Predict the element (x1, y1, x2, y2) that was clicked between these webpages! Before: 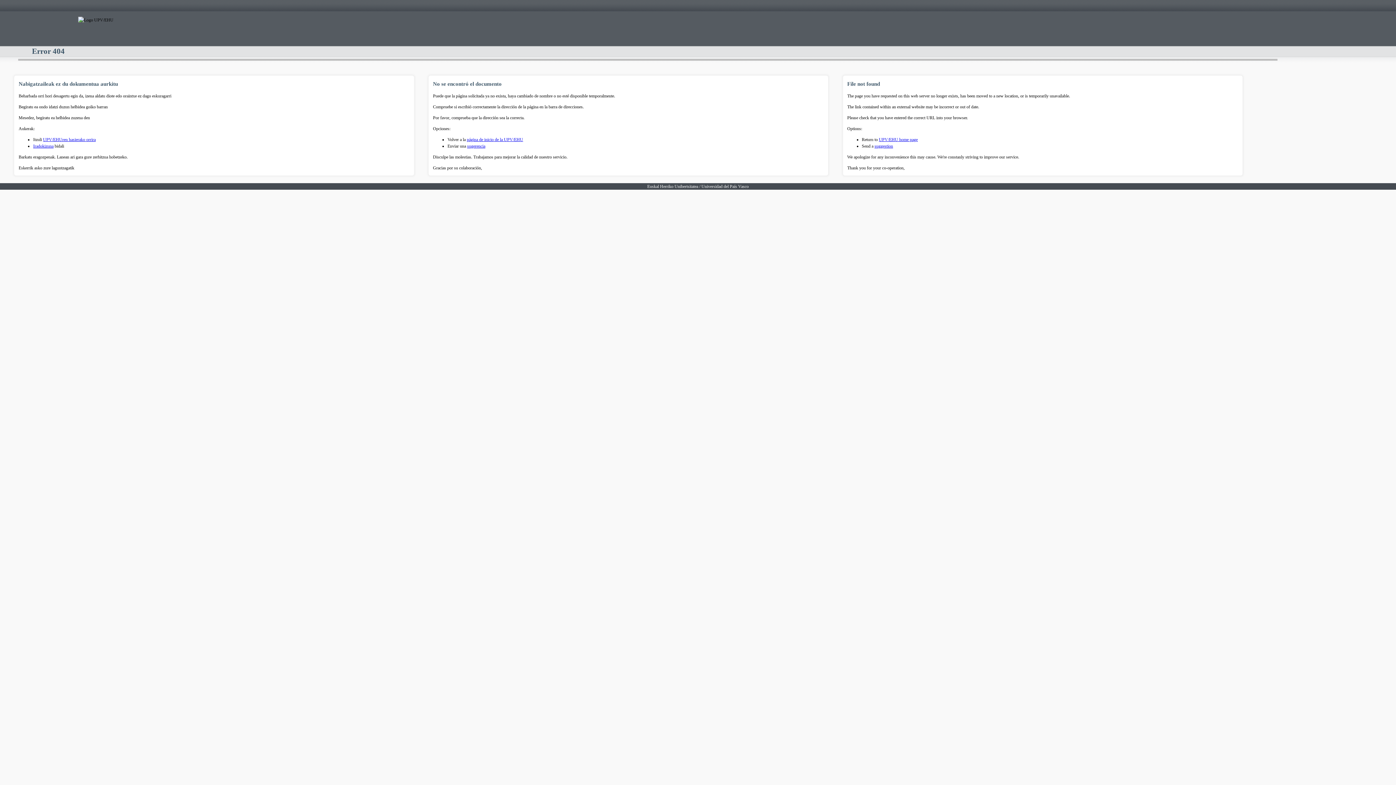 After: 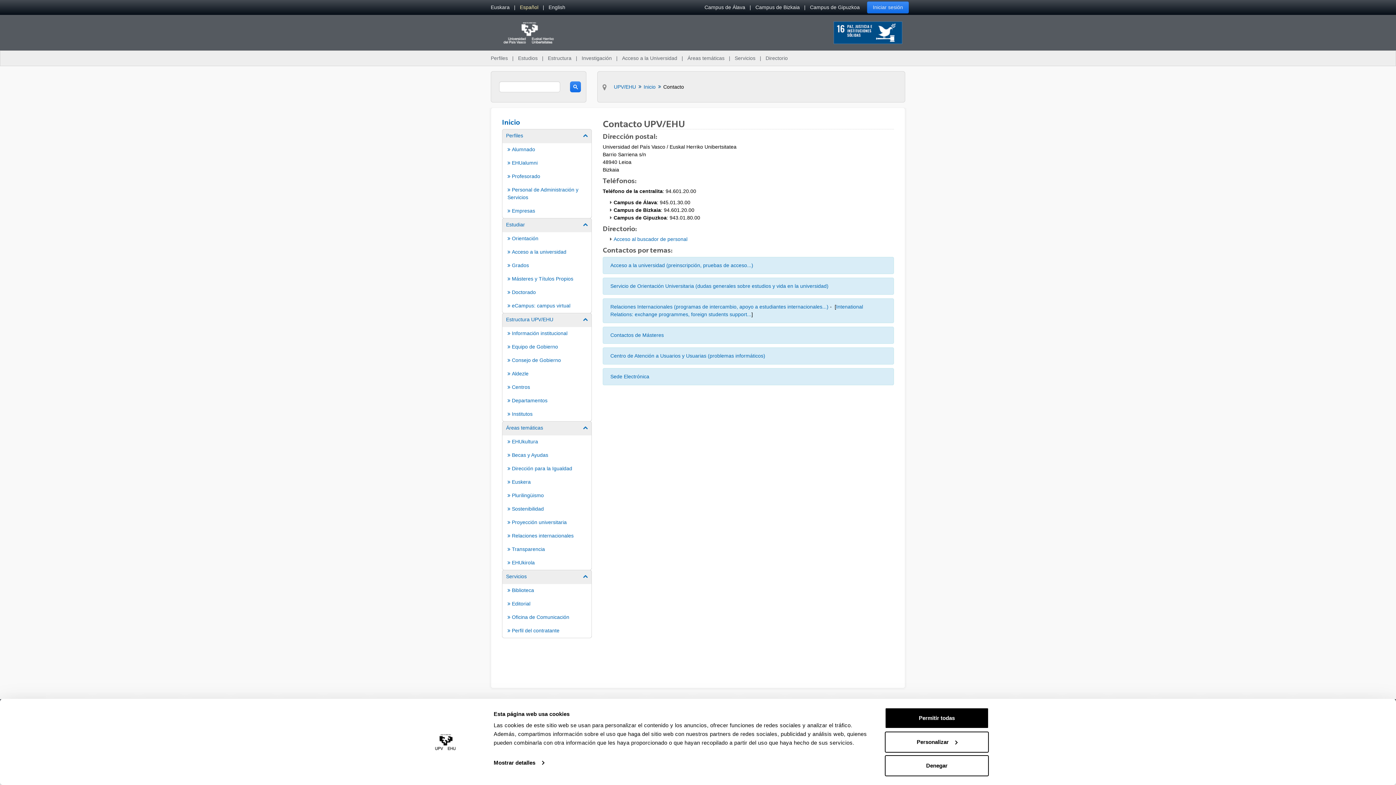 Action: bbox: (874, 143, 893, 148) label: suggestion